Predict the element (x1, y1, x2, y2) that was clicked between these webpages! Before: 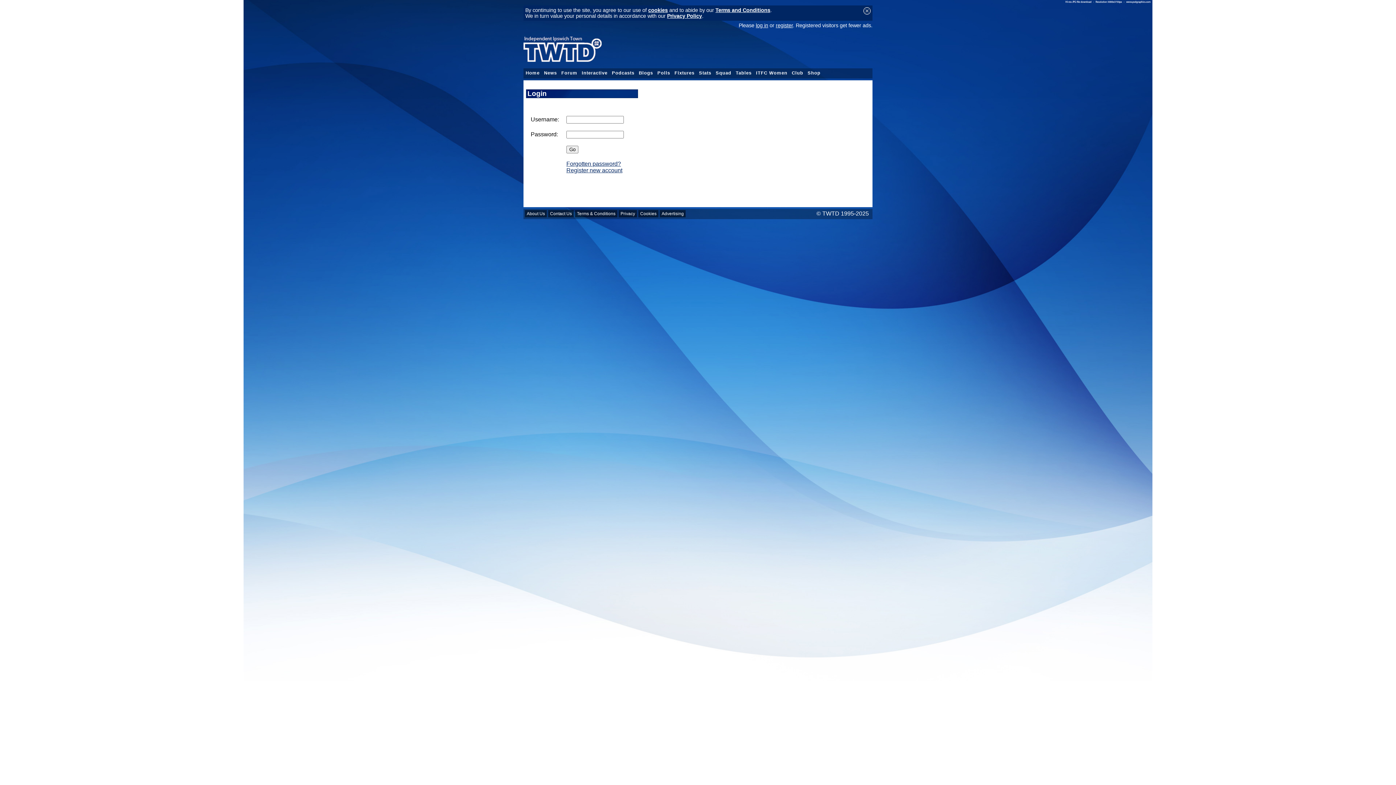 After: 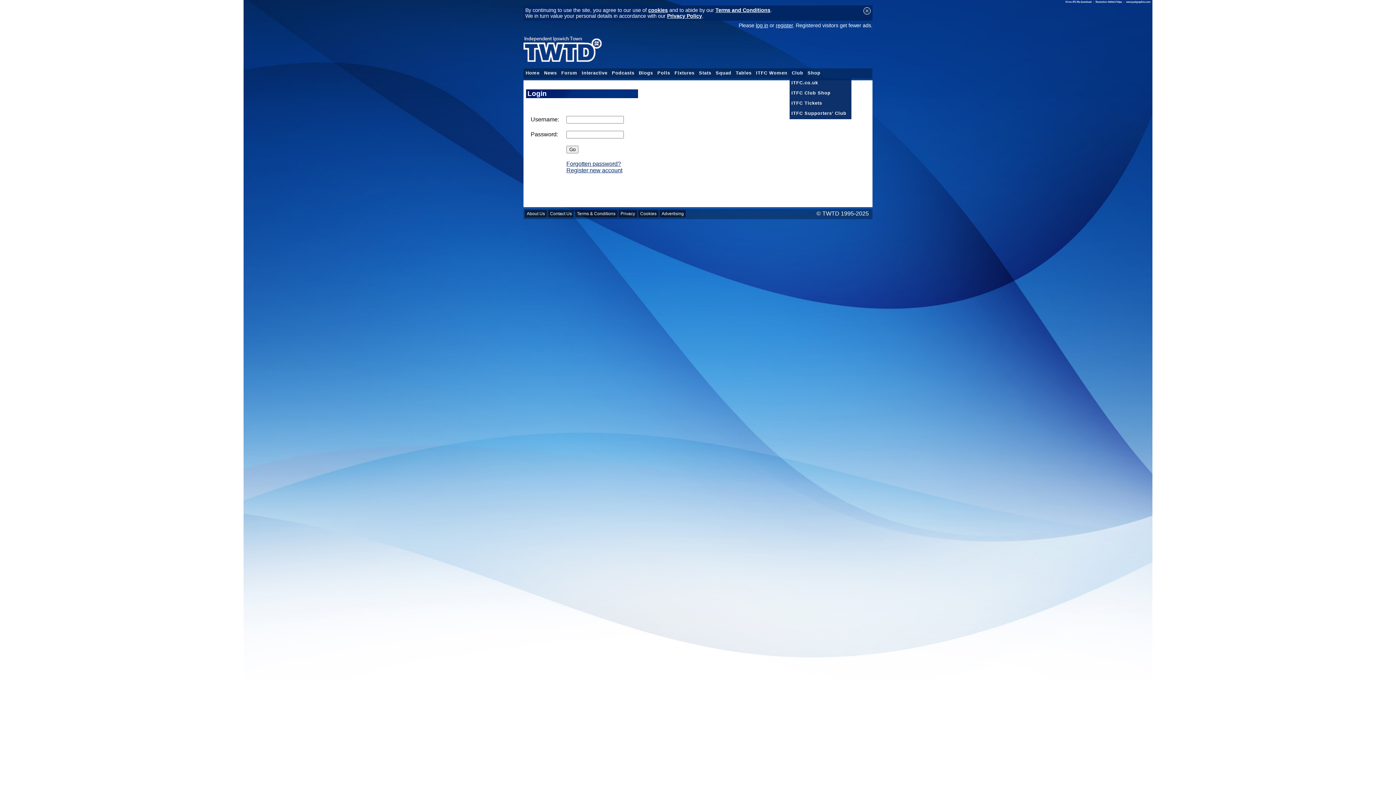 Action: bbox: (789, 68, 805, 77) label: Club